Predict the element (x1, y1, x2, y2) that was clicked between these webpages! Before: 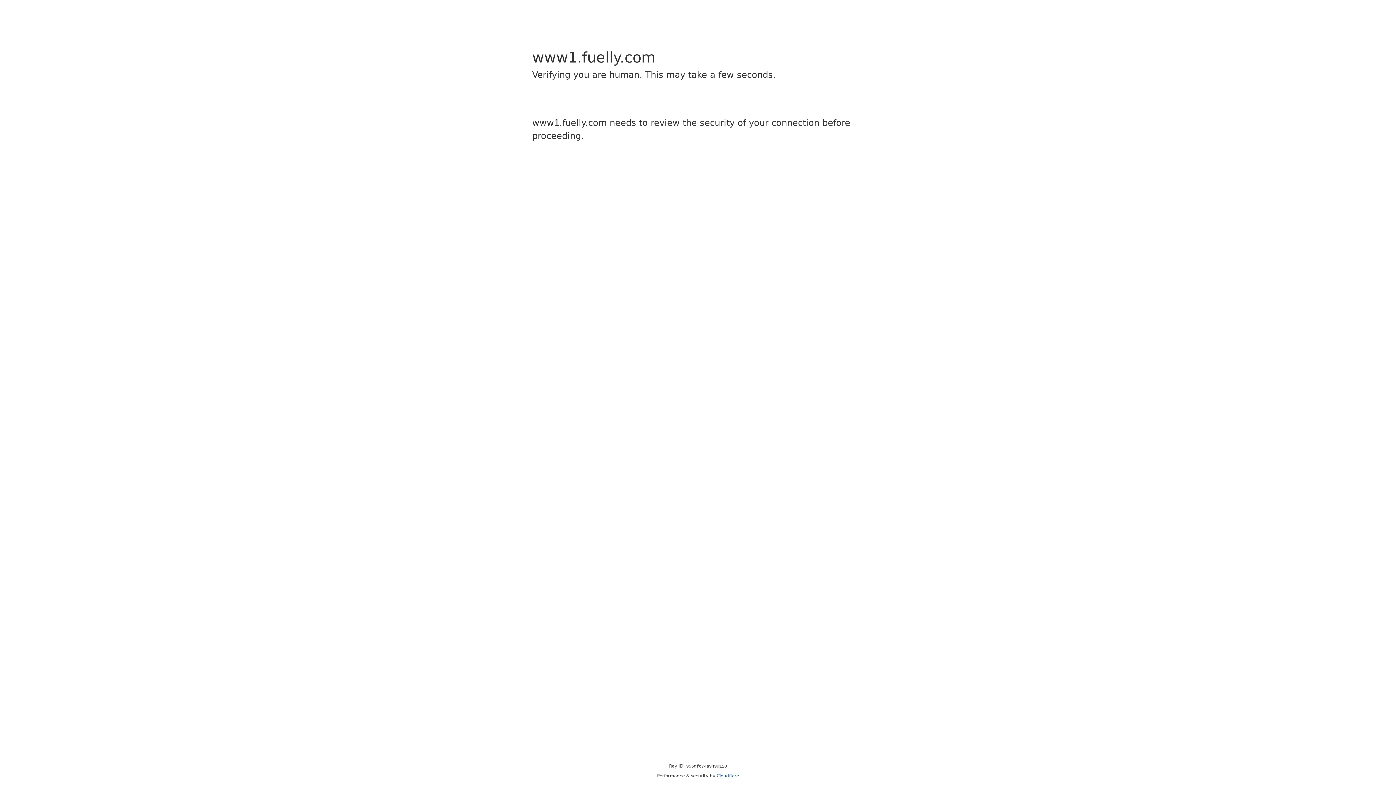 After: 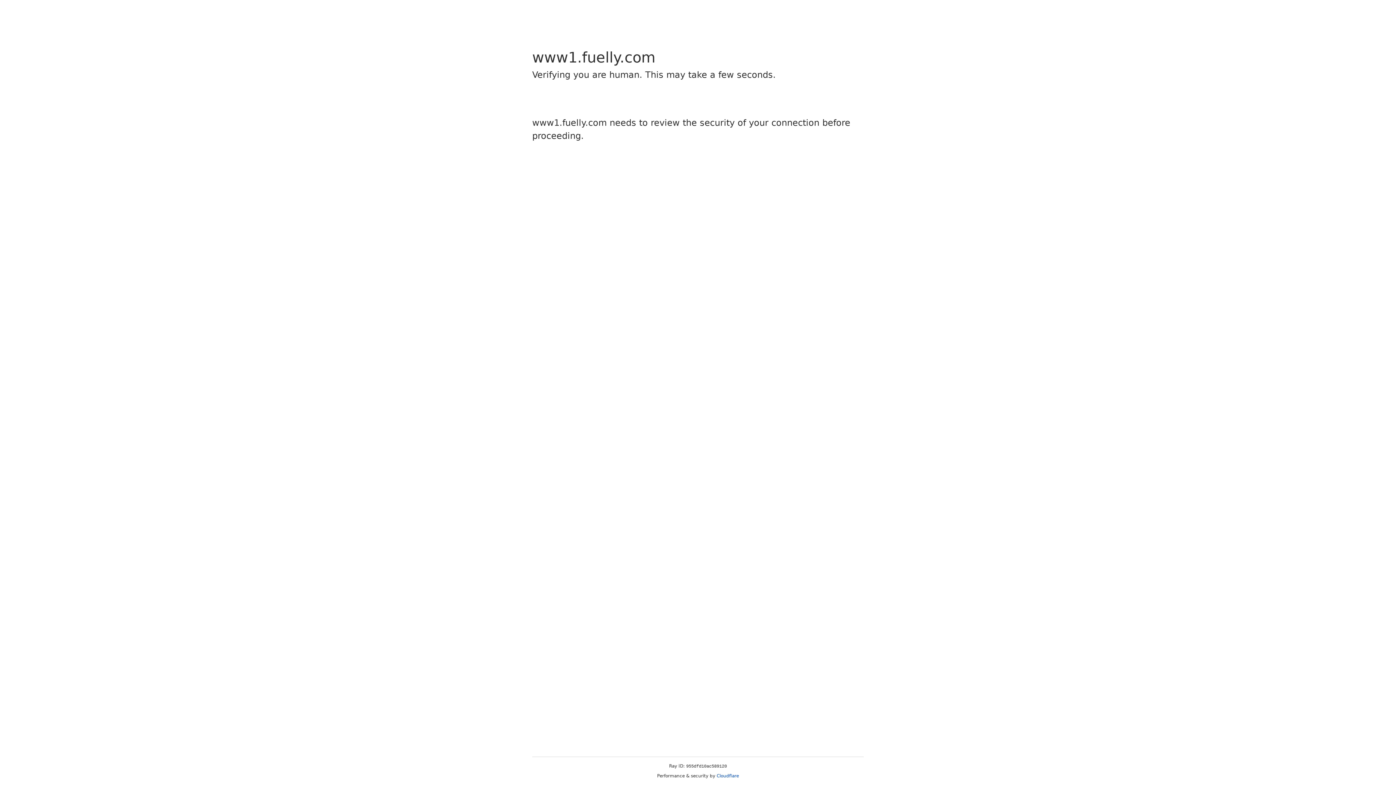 Action: bbox: (716, 773, 739, 778) label: Cloudflare